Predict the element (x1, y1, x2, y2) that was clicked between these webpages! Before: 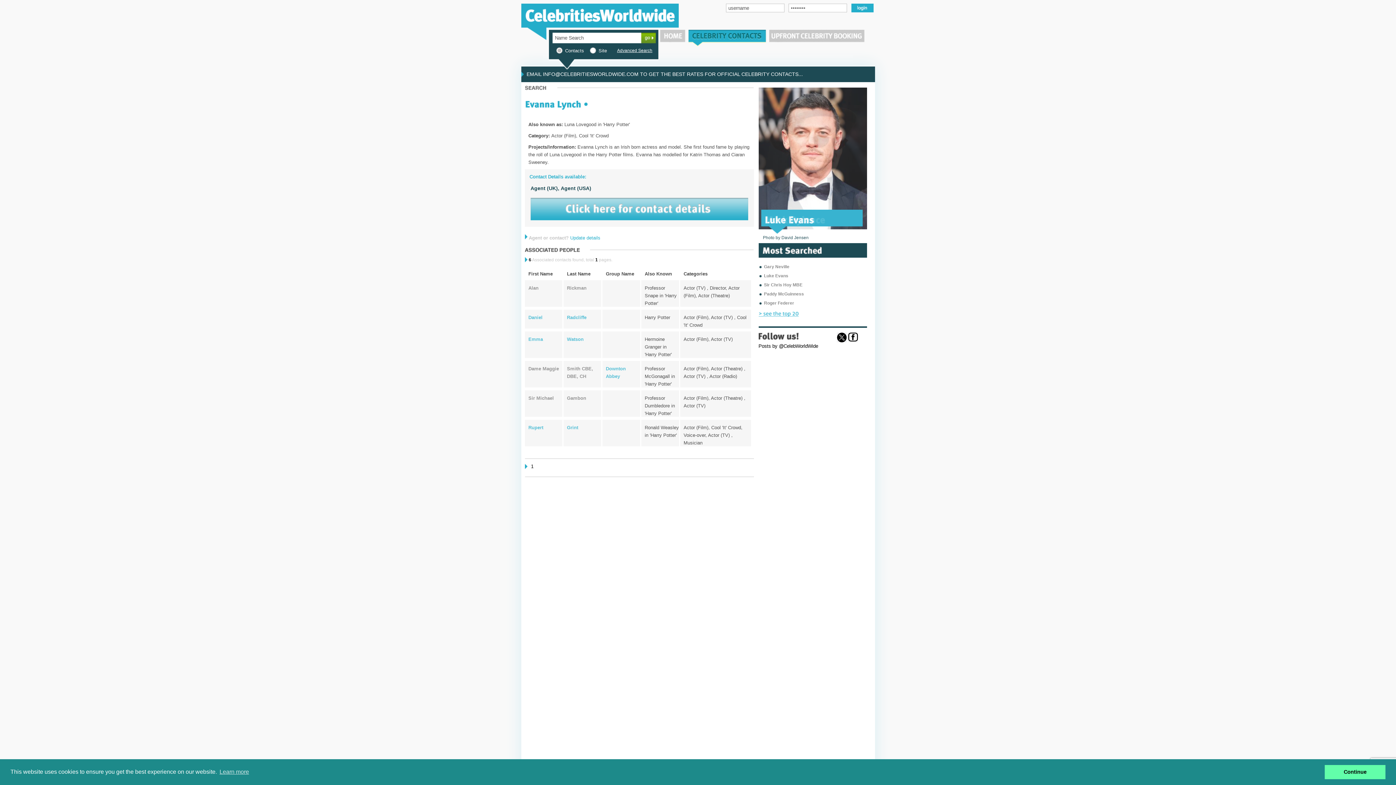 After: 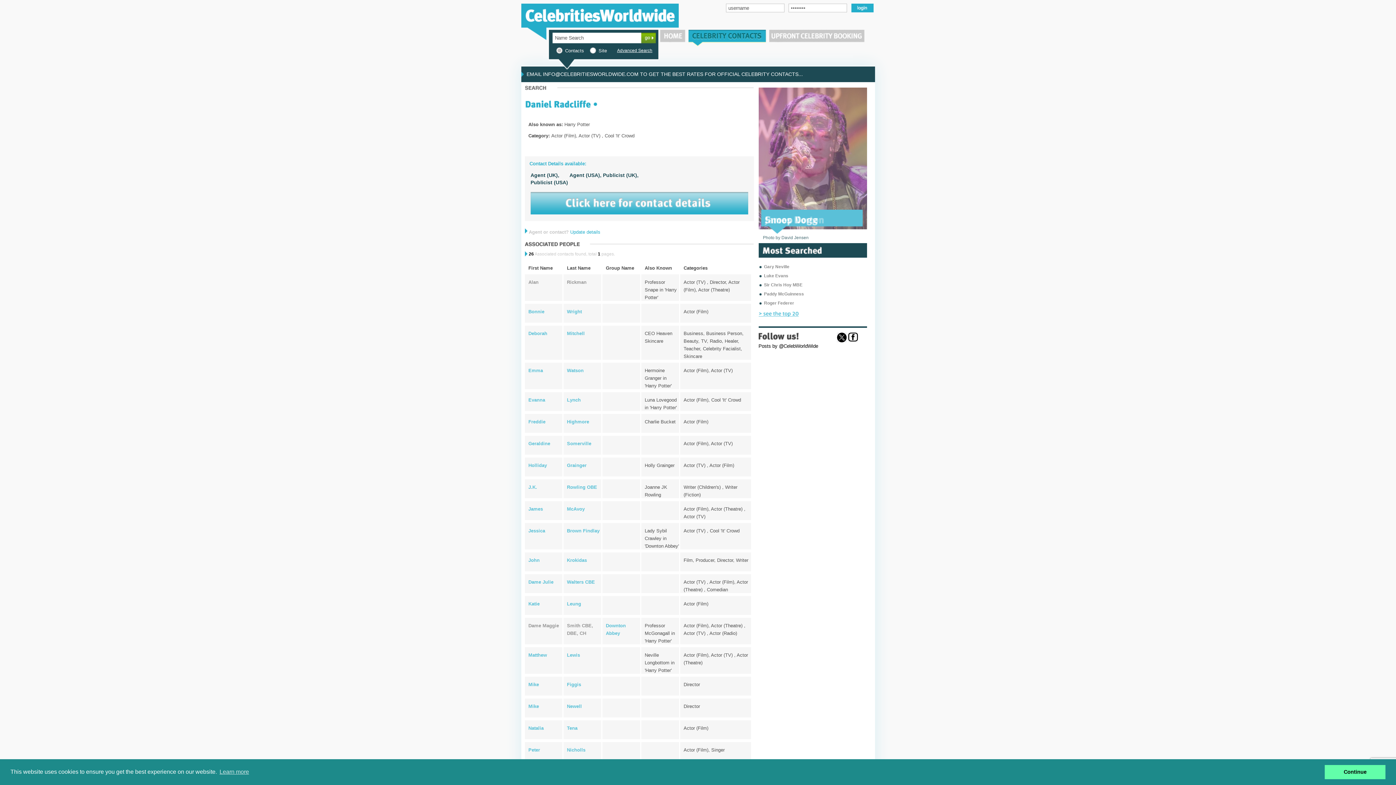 Action: label: Radcliffe bbox: (567, 314, 586, 320)